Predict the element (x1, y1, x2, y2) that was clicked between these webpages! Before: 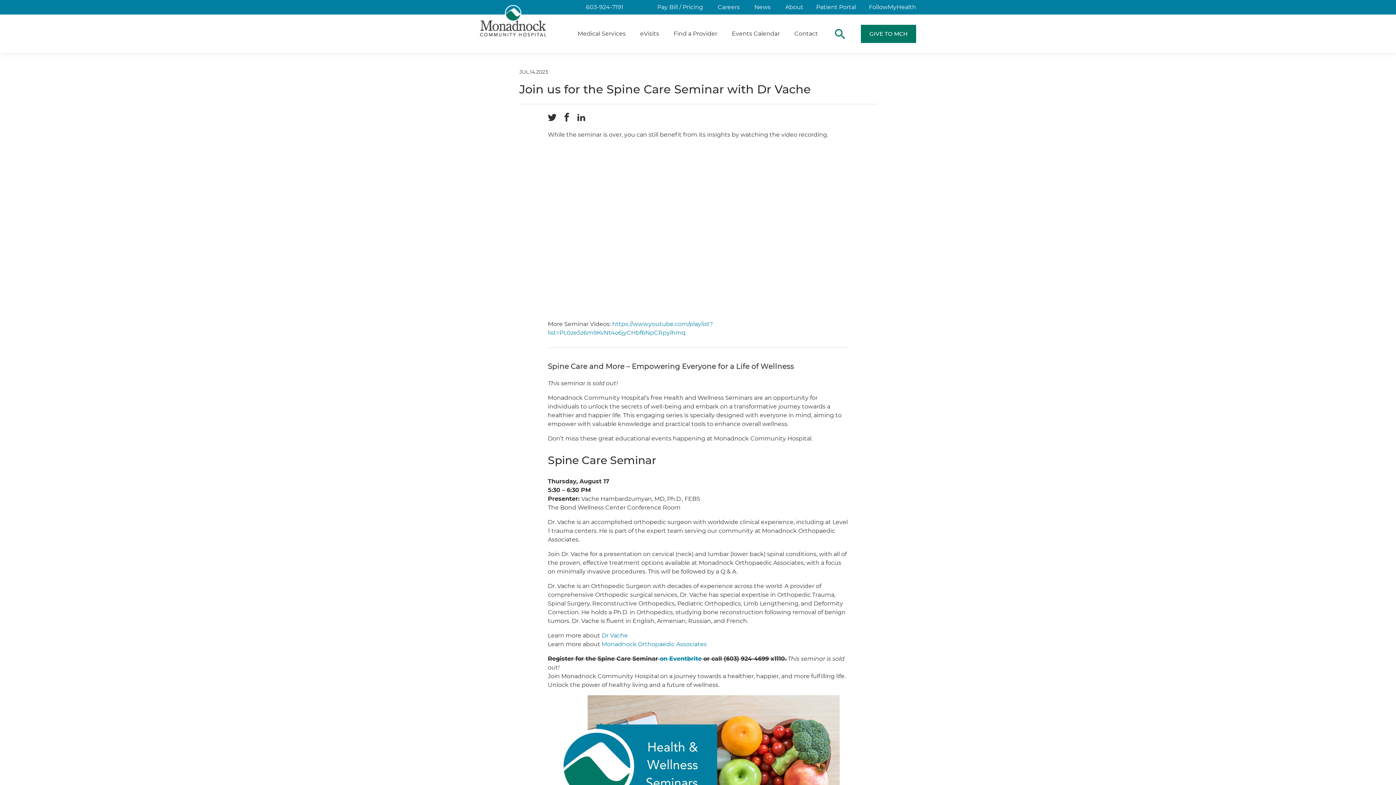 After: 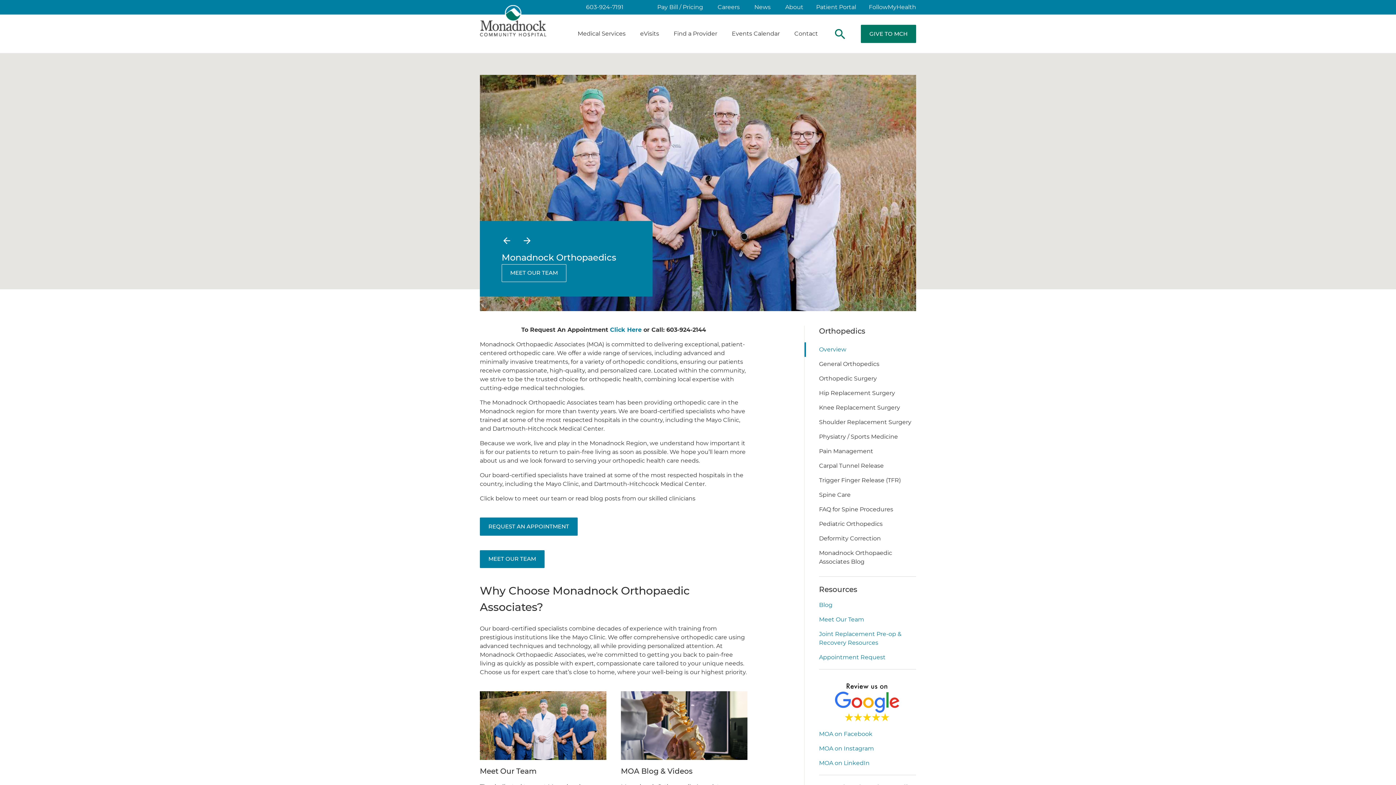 Action: bbox: (601, 641, 706, 648) label: Monadnock Orthopaedic Associates